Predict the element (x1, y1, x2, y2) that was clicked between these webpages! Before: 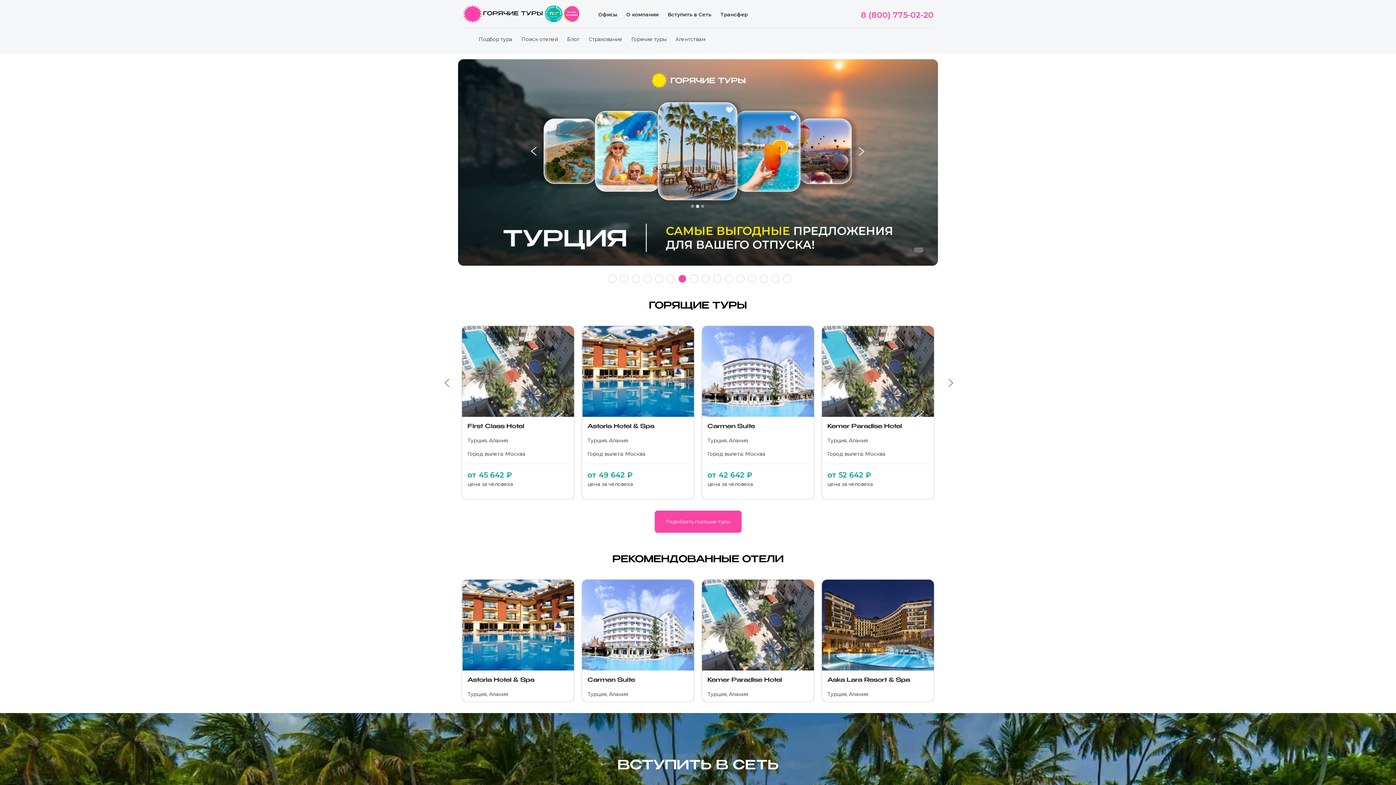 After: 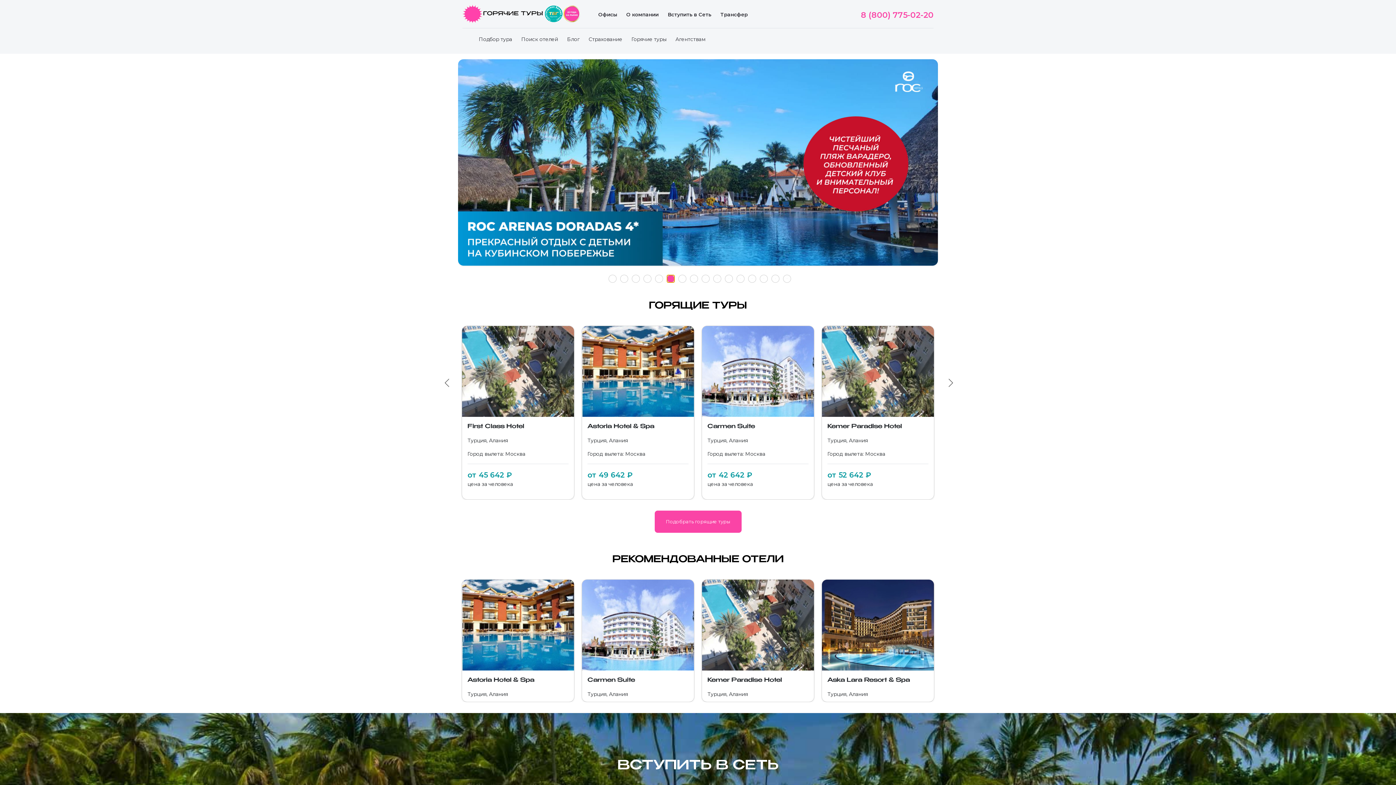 Action: bbox: (666, 274, 674, 282) label: 6 of 16